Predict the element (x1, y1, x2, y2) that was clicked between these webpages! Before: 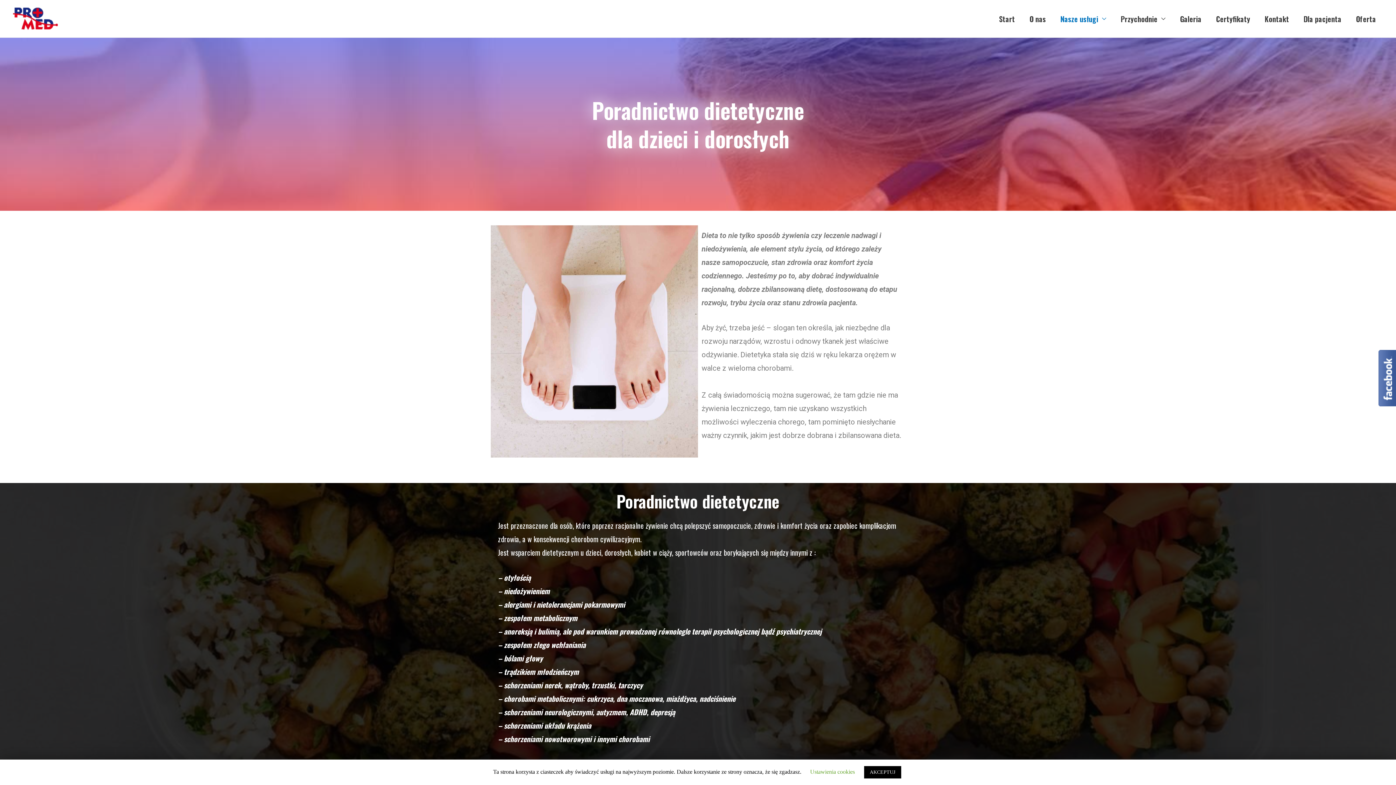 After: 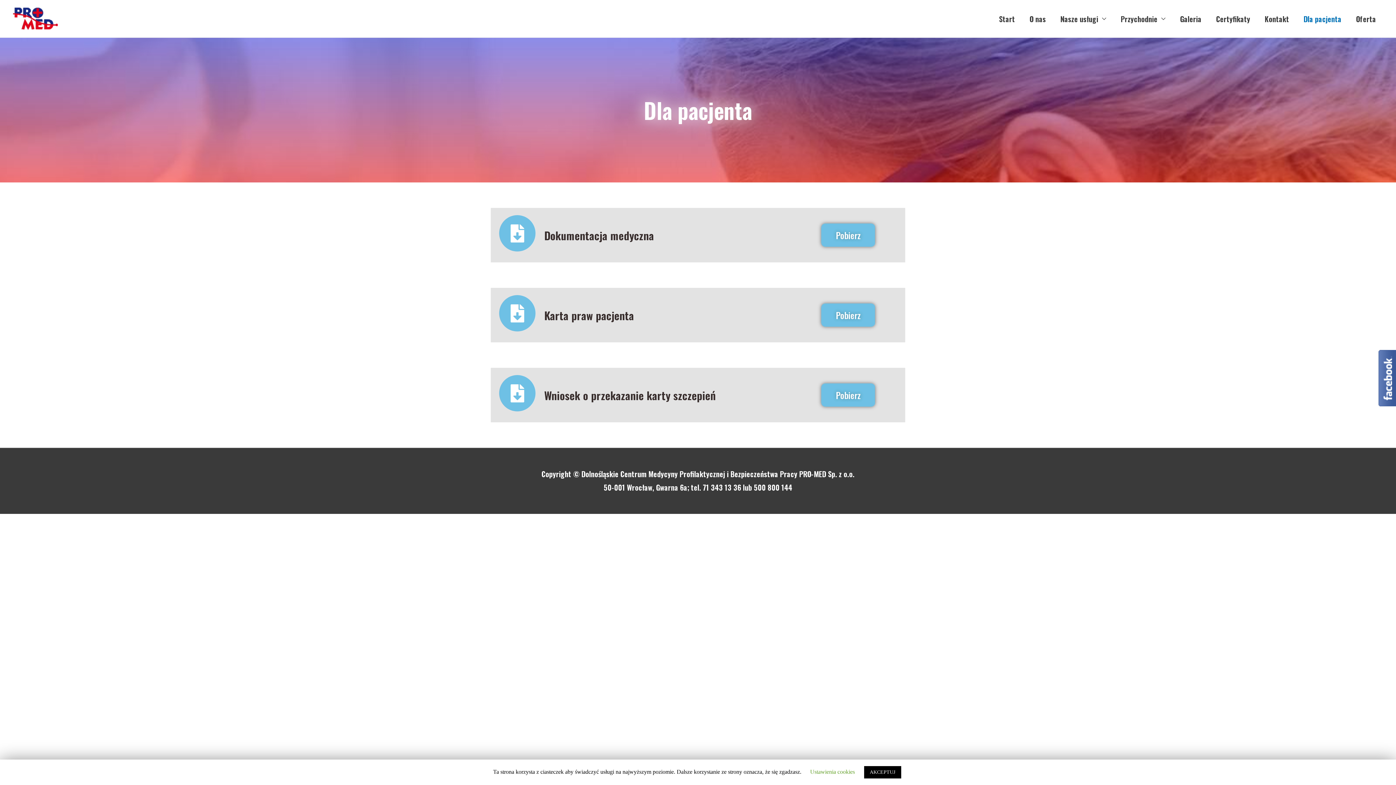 Action: bbox: (1296, 0, 1349, 37) label: Dla pacjenta